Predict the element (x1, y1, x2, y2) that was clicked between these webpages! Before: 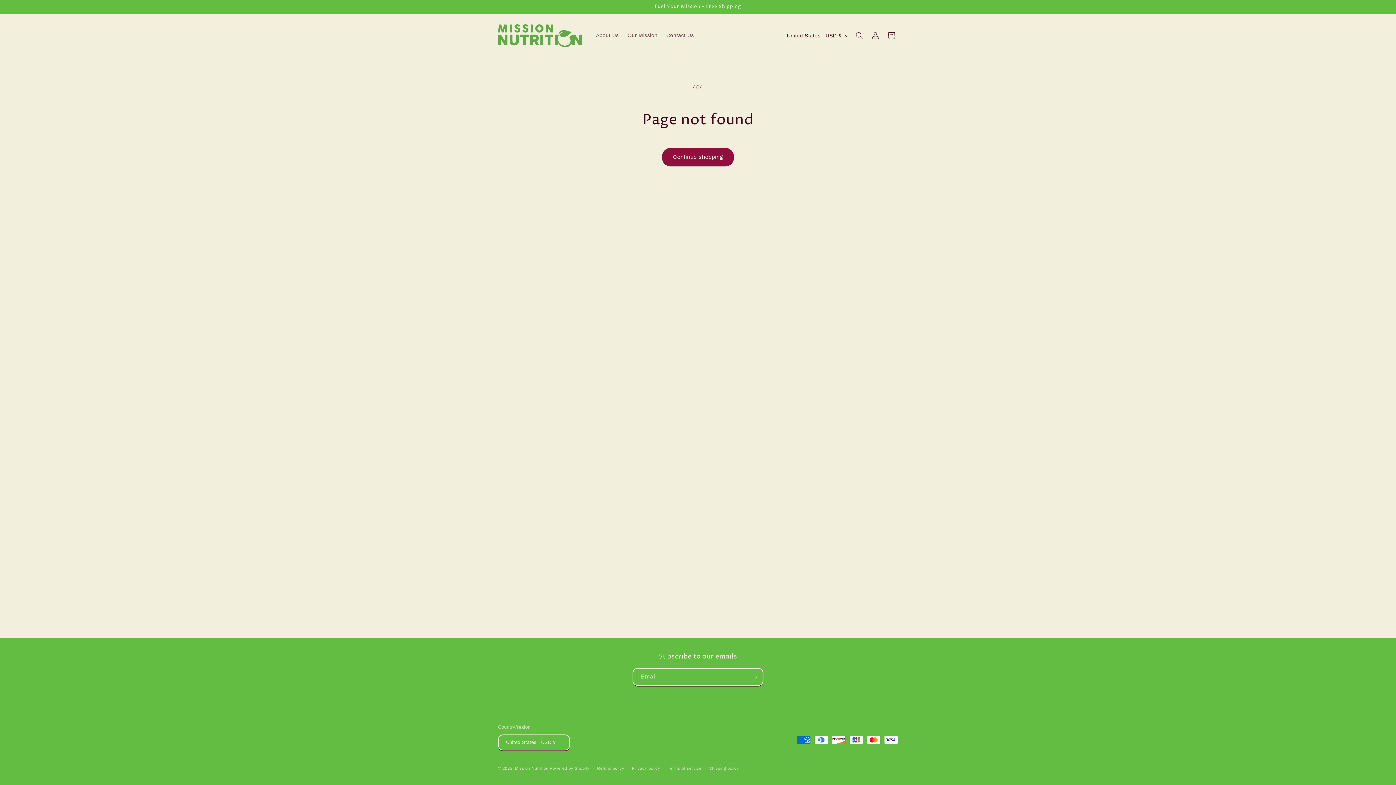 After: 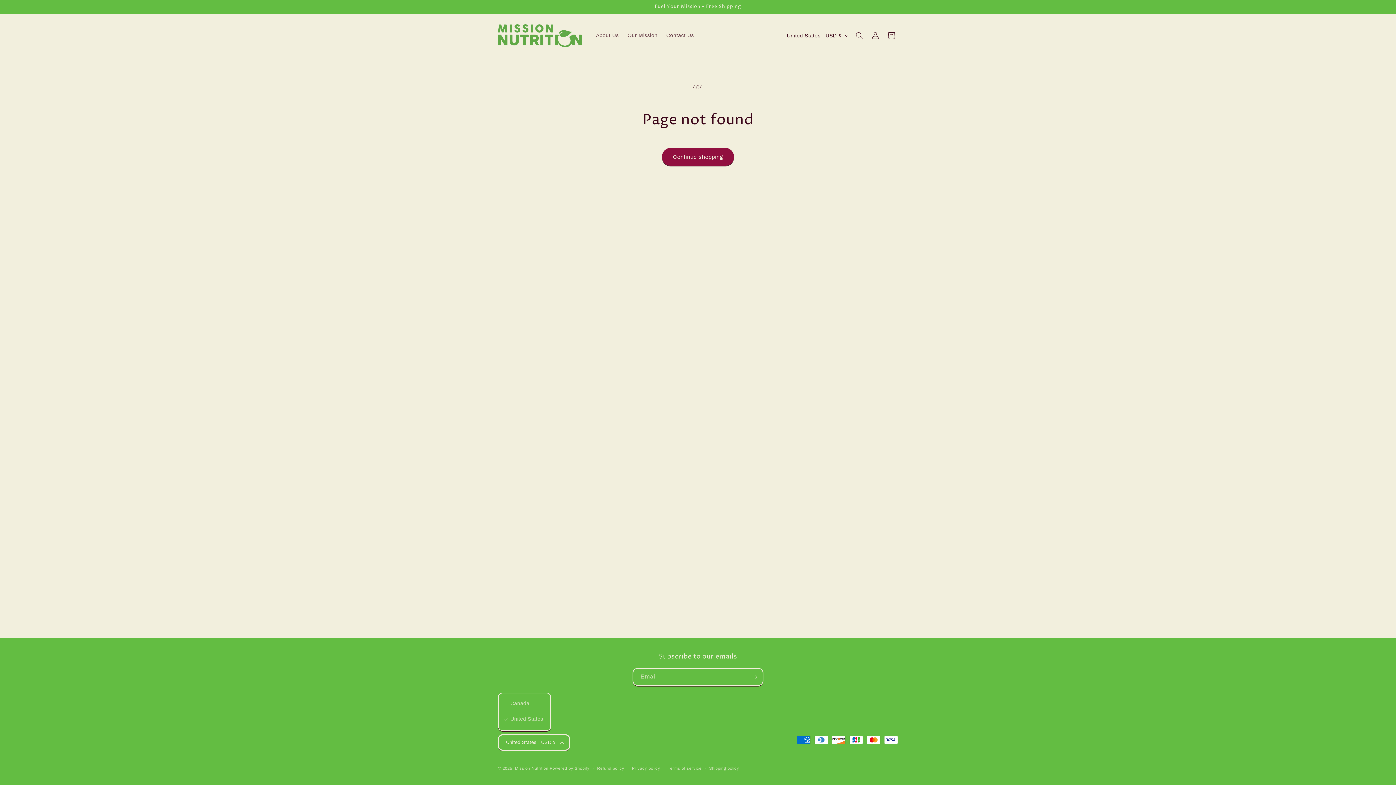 Action: bbox: (498, 734, 570, 750) label: United States | USD $